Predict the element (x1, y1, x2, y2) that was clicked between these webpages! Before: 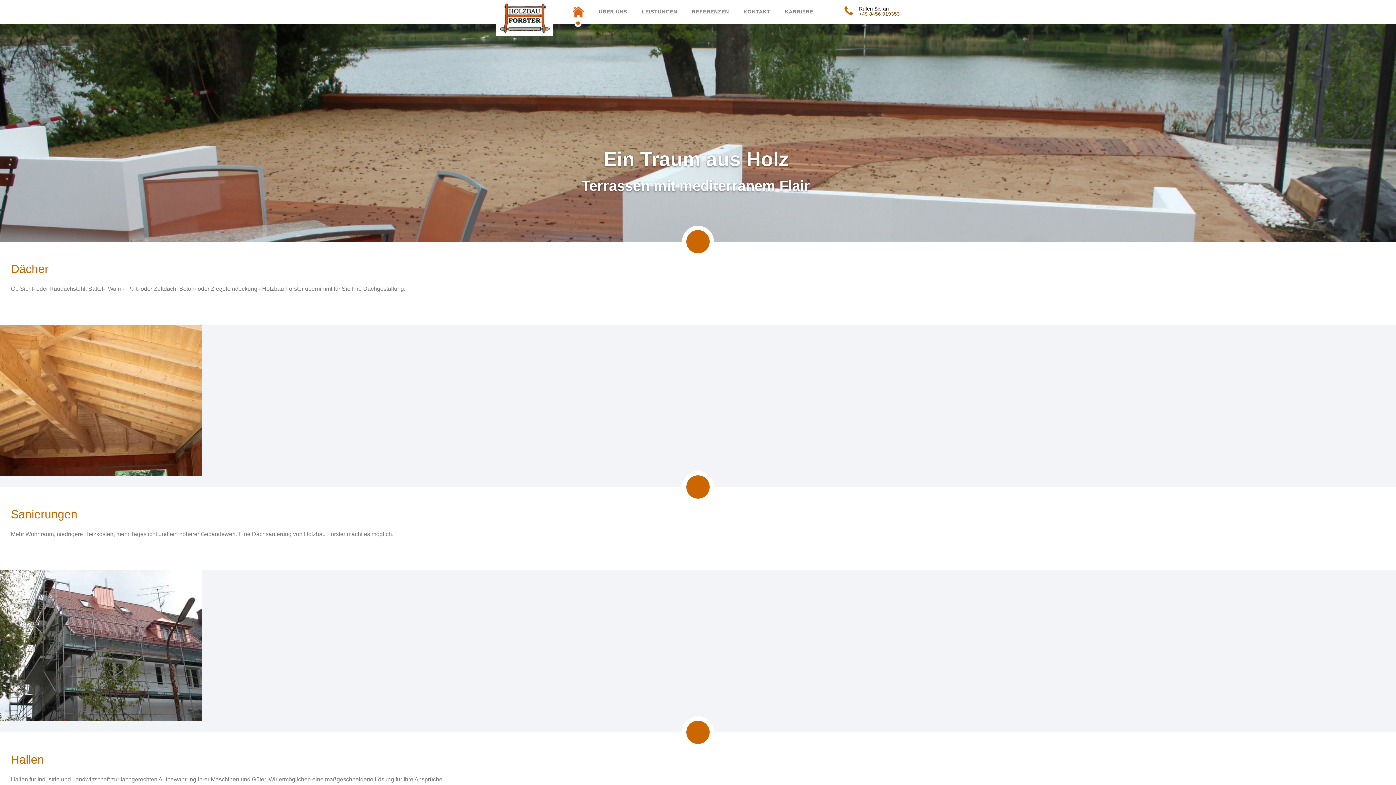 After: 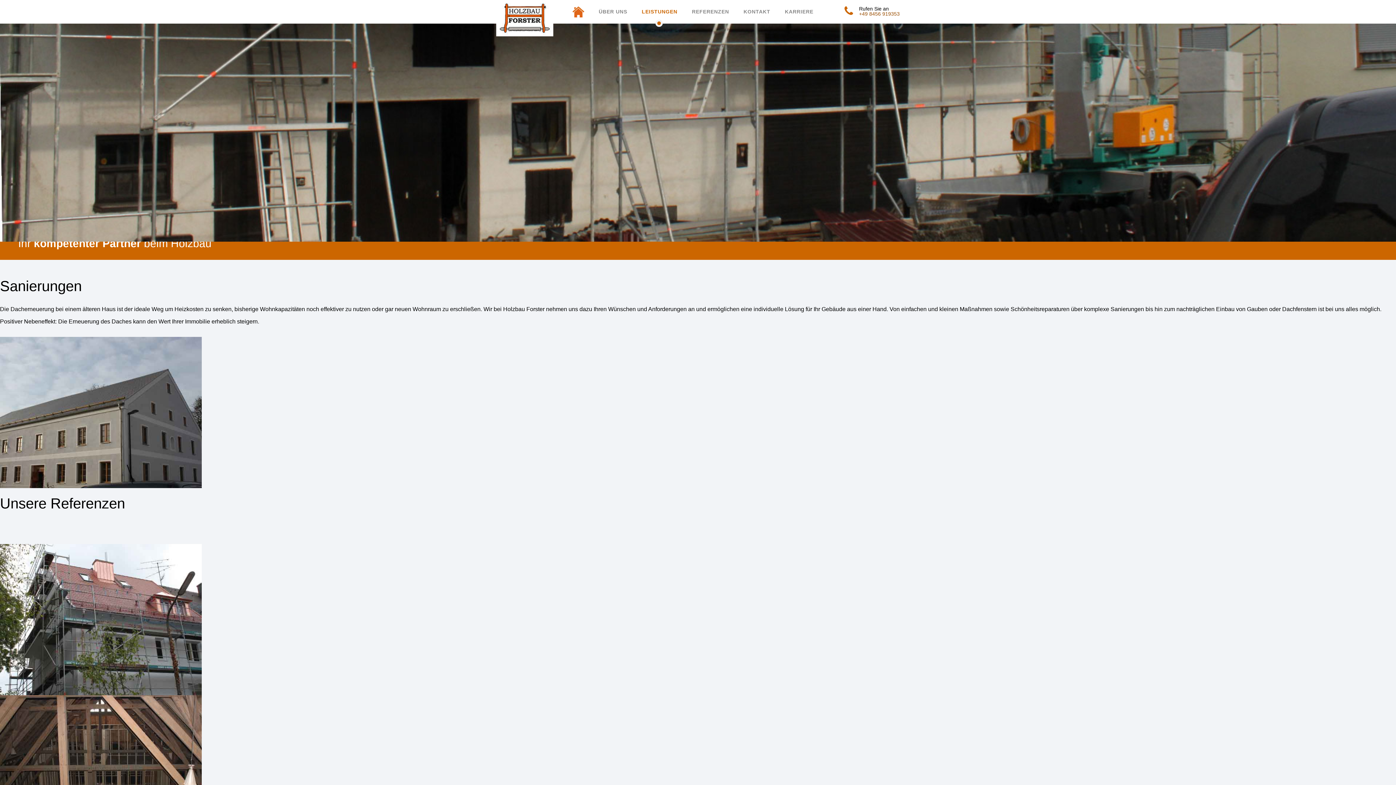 Action: bbox: (10, 508, 77, 521) label: Sanierungen